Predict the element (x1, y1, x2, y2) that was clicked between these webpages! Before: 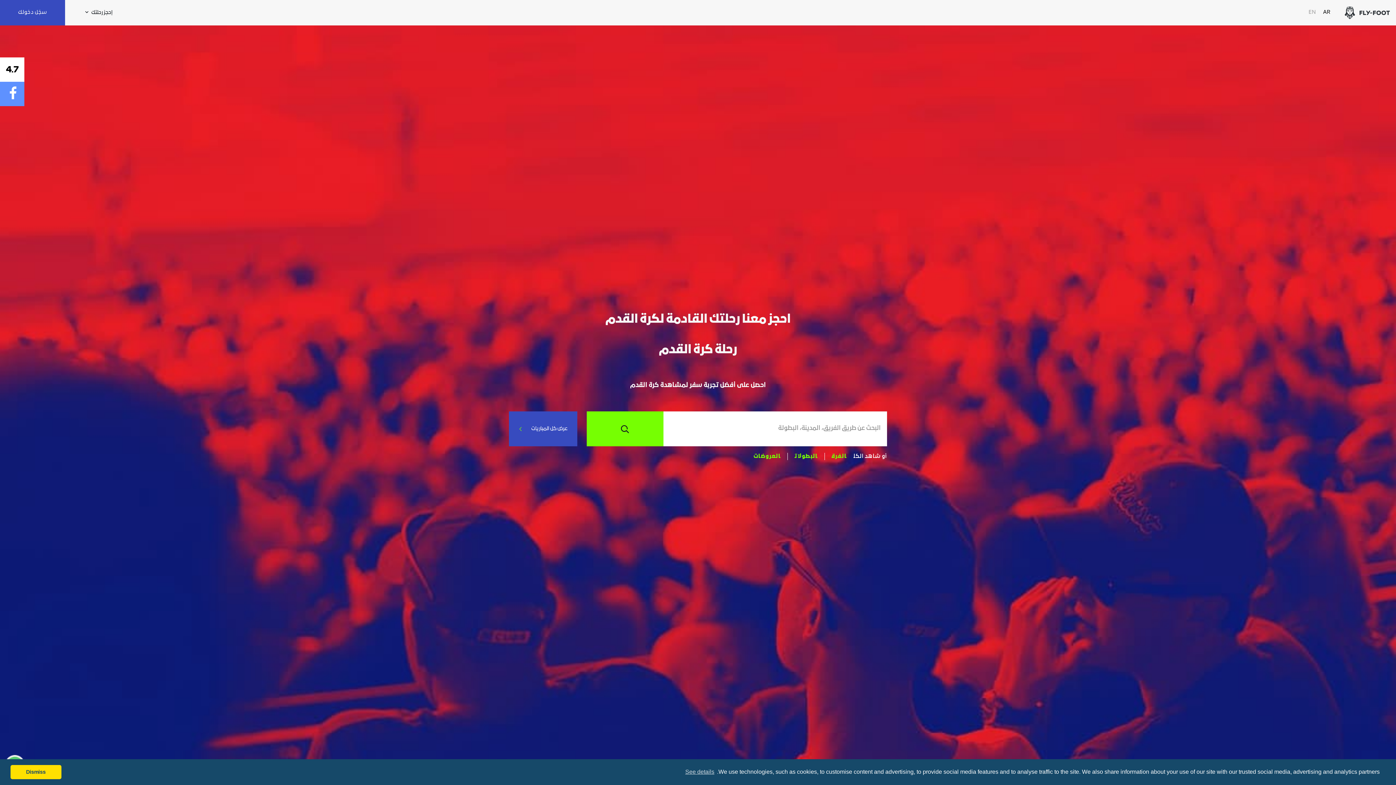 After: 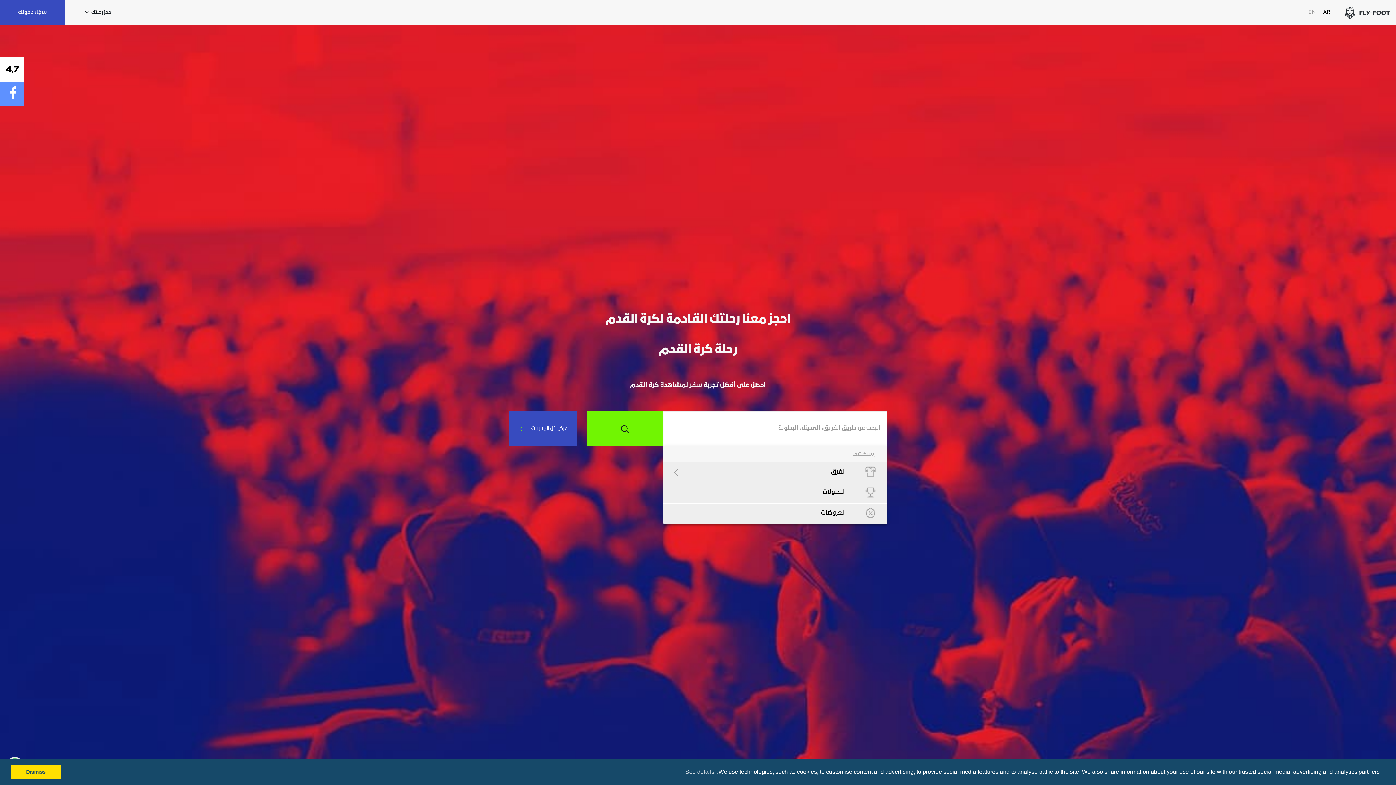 Action: bbox: (586, 411, 663, 446)